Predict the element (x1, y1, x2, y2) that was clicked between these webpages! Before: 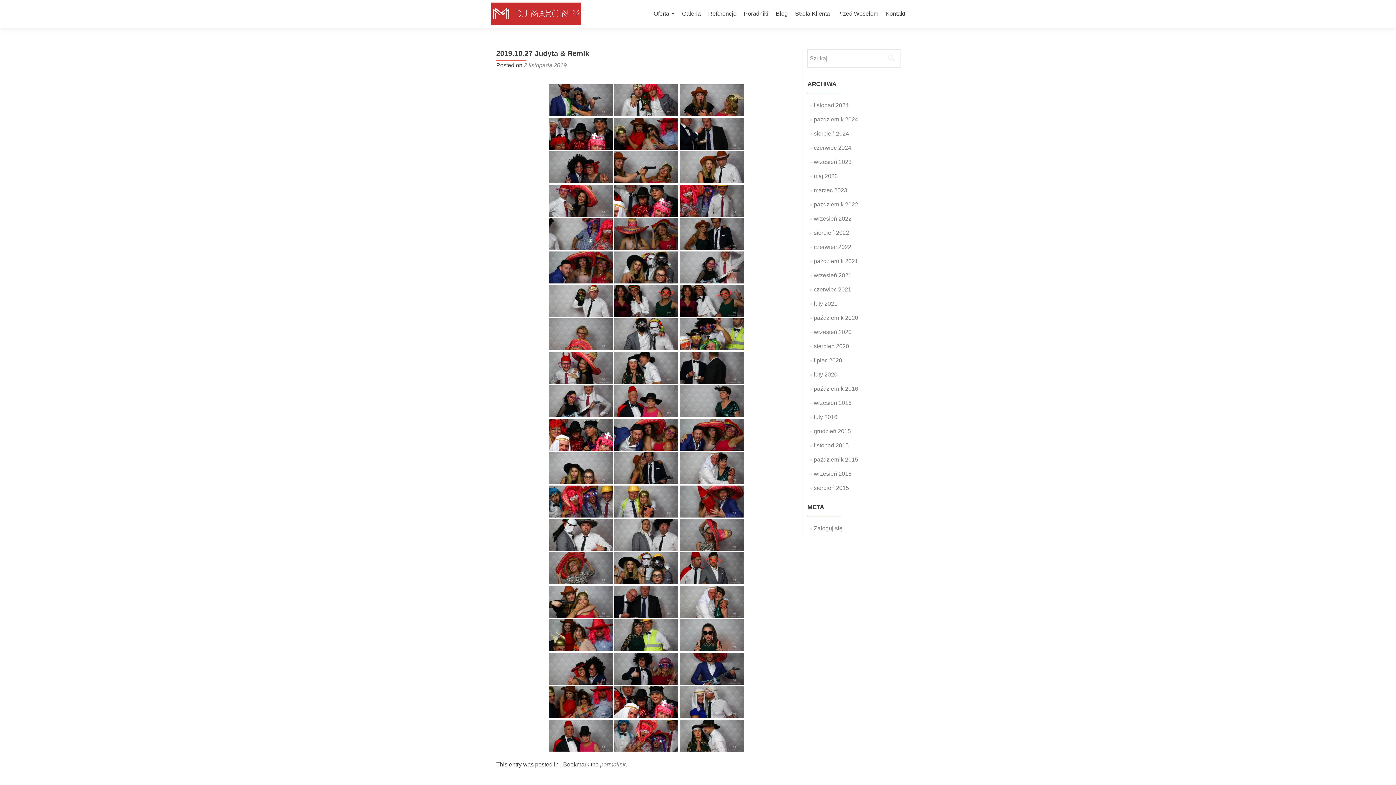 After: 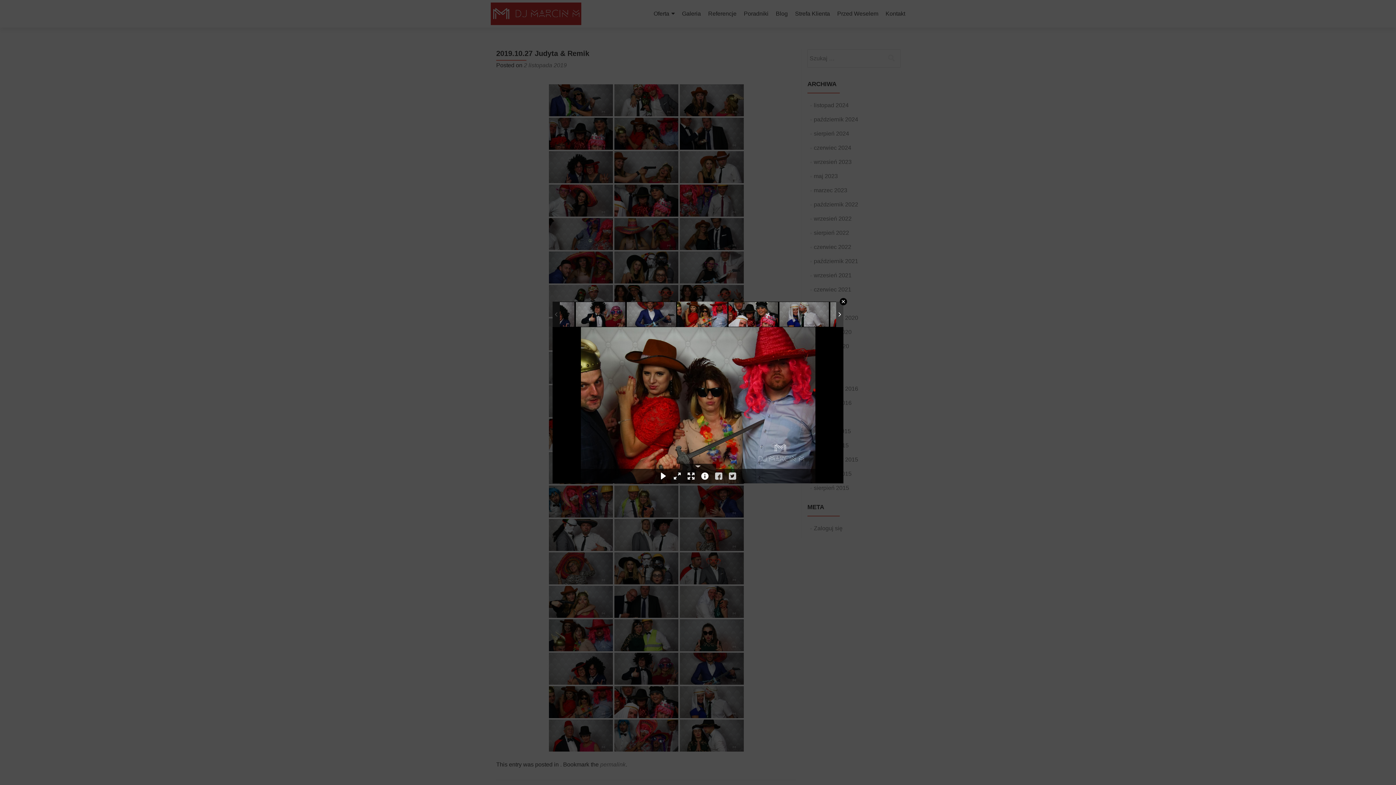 Action: bbox: (548, 686, 612, 718)